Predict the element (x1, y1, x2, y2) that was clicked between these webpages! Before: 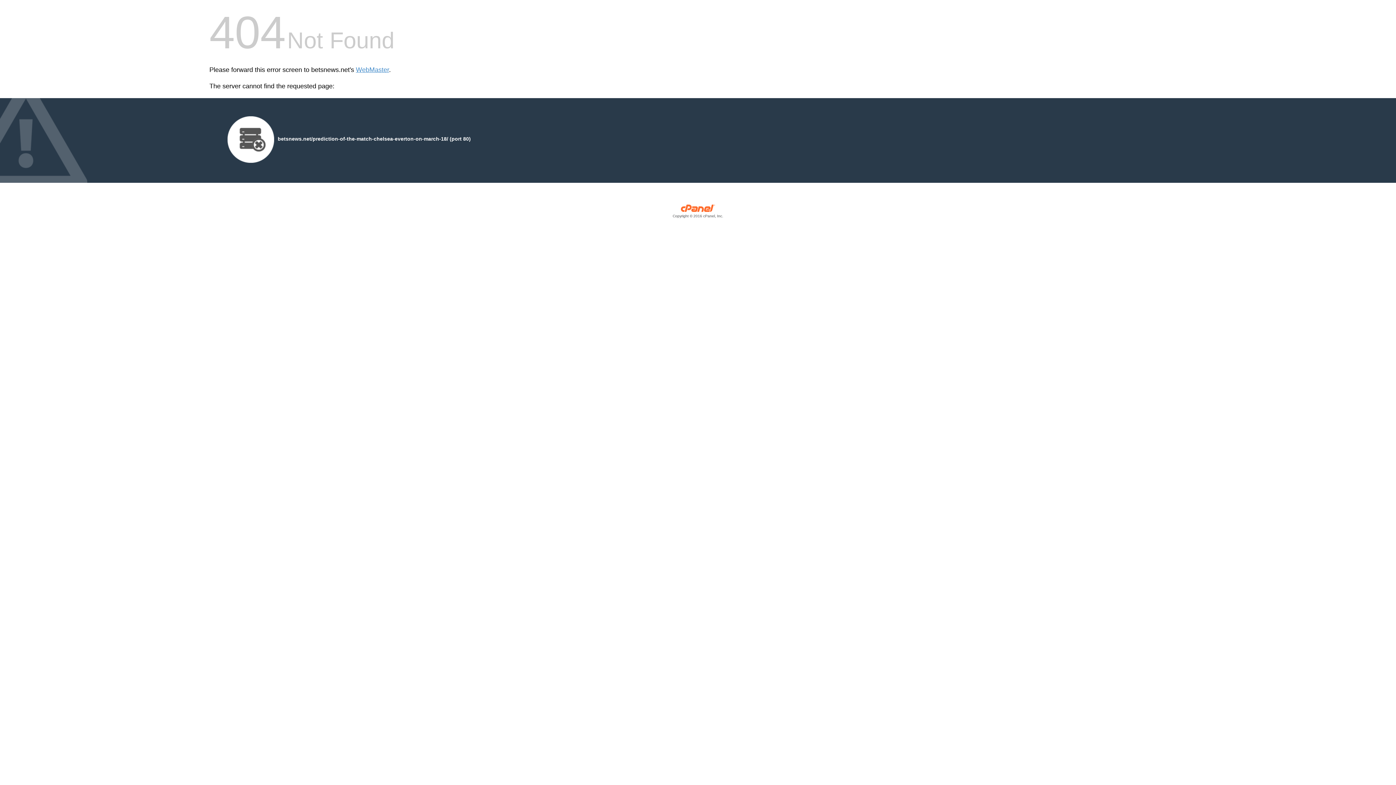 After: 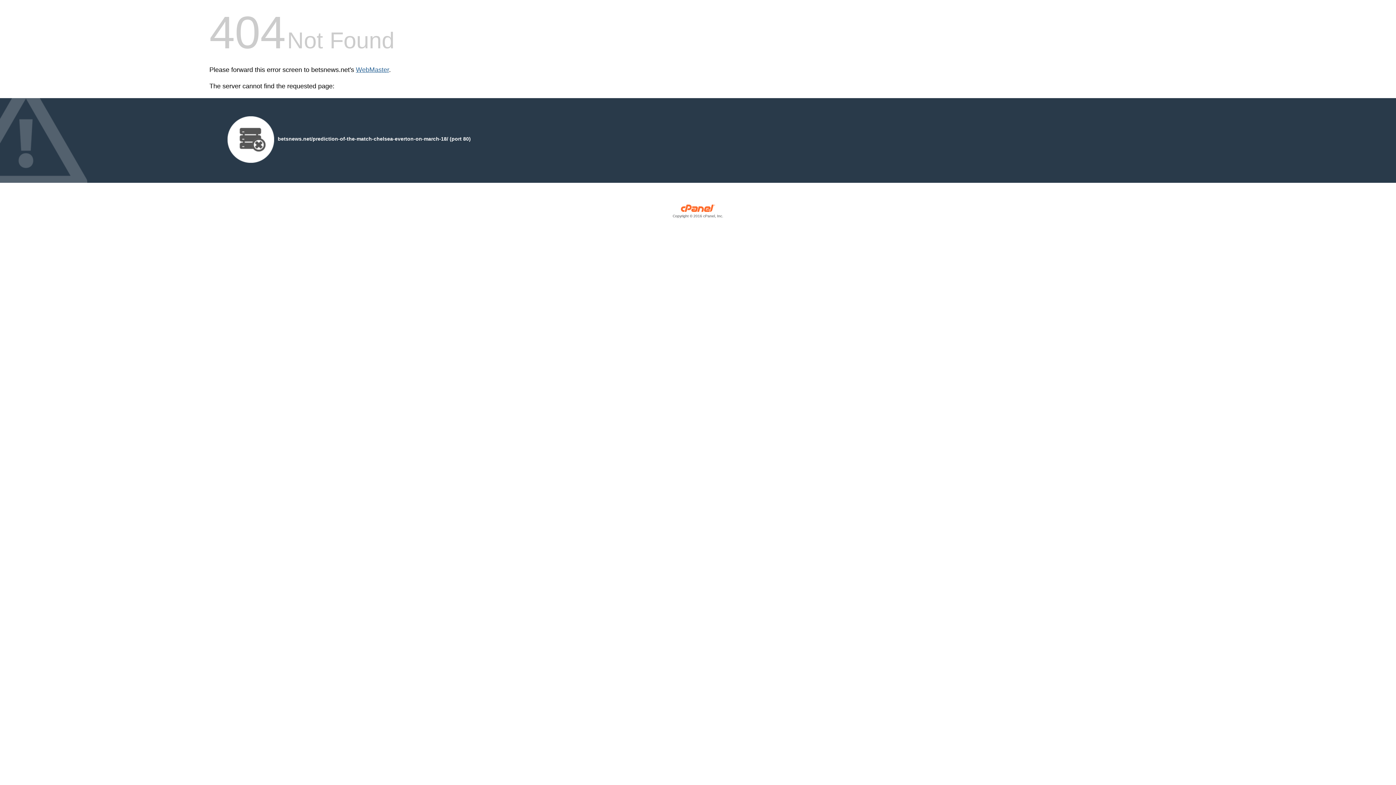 Action: label: WebMaster bbox: (356, 66, 389, 73)